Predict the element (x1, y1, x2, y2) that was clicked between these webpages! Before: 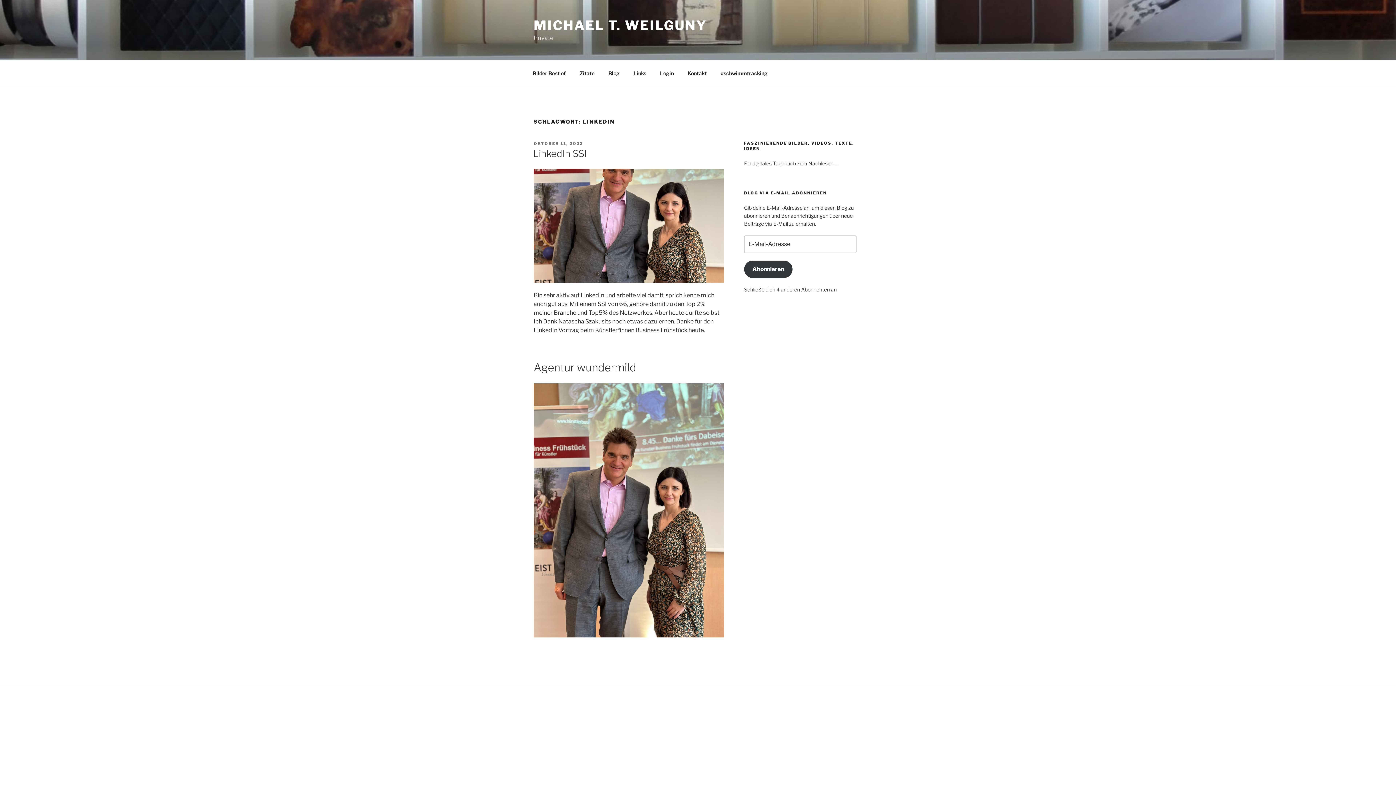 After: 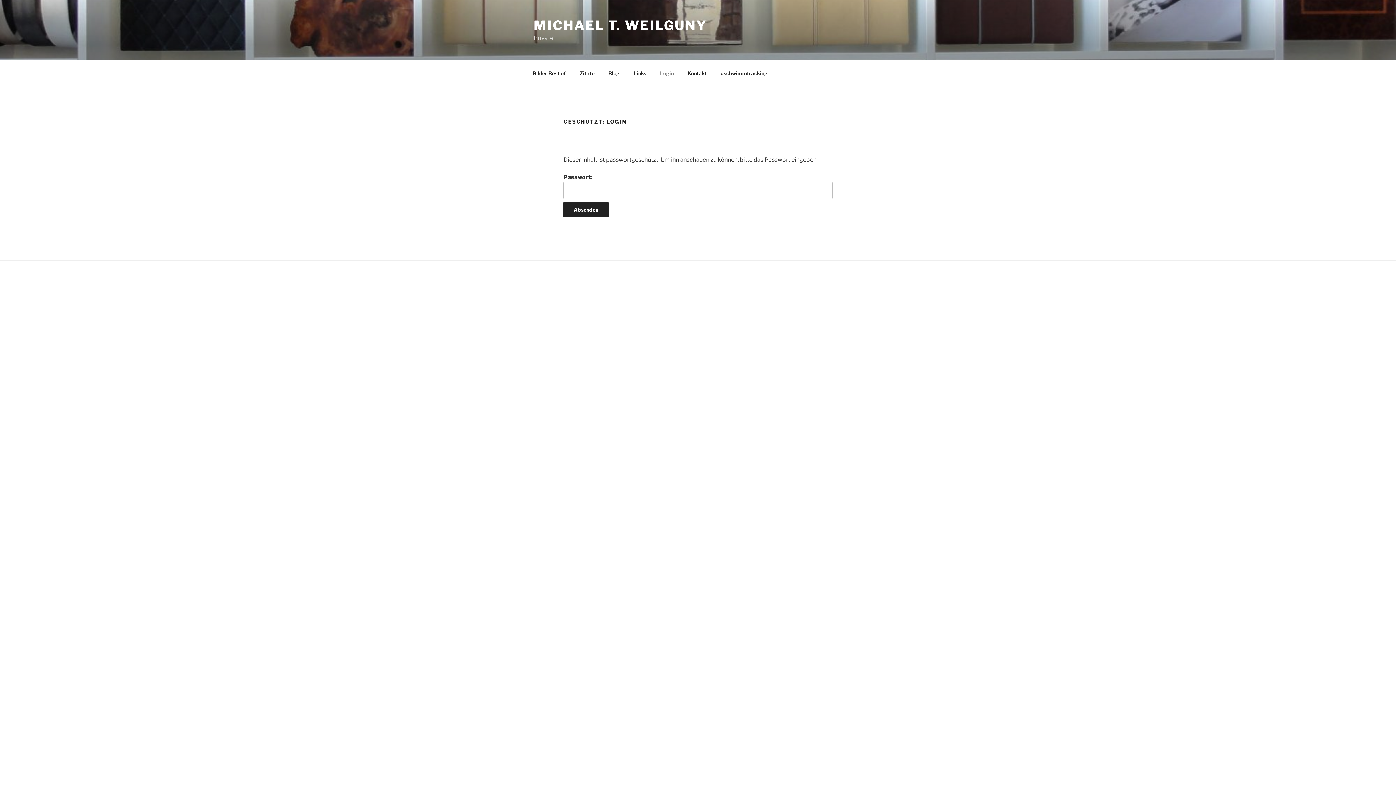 Action: label: Login bbox: (653, 64, 680, 82)